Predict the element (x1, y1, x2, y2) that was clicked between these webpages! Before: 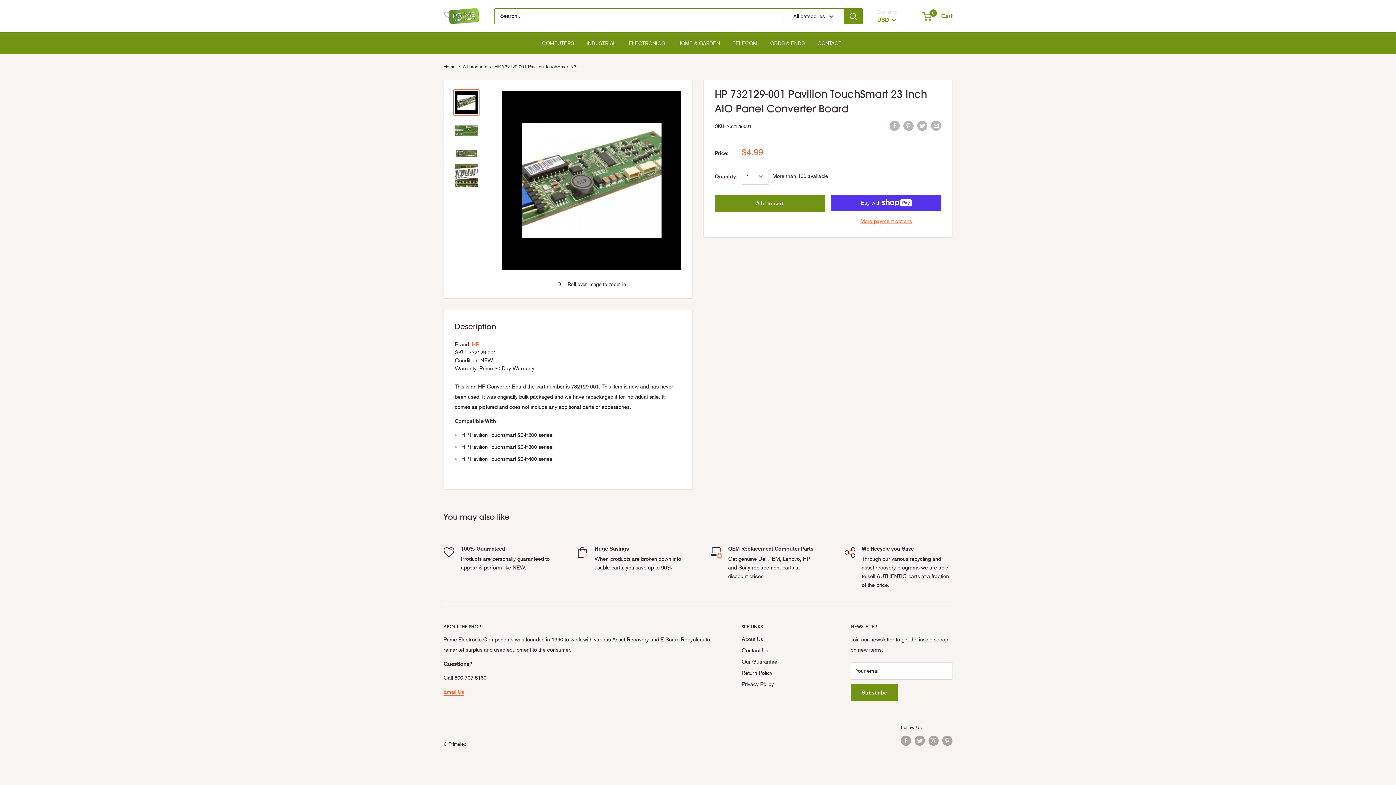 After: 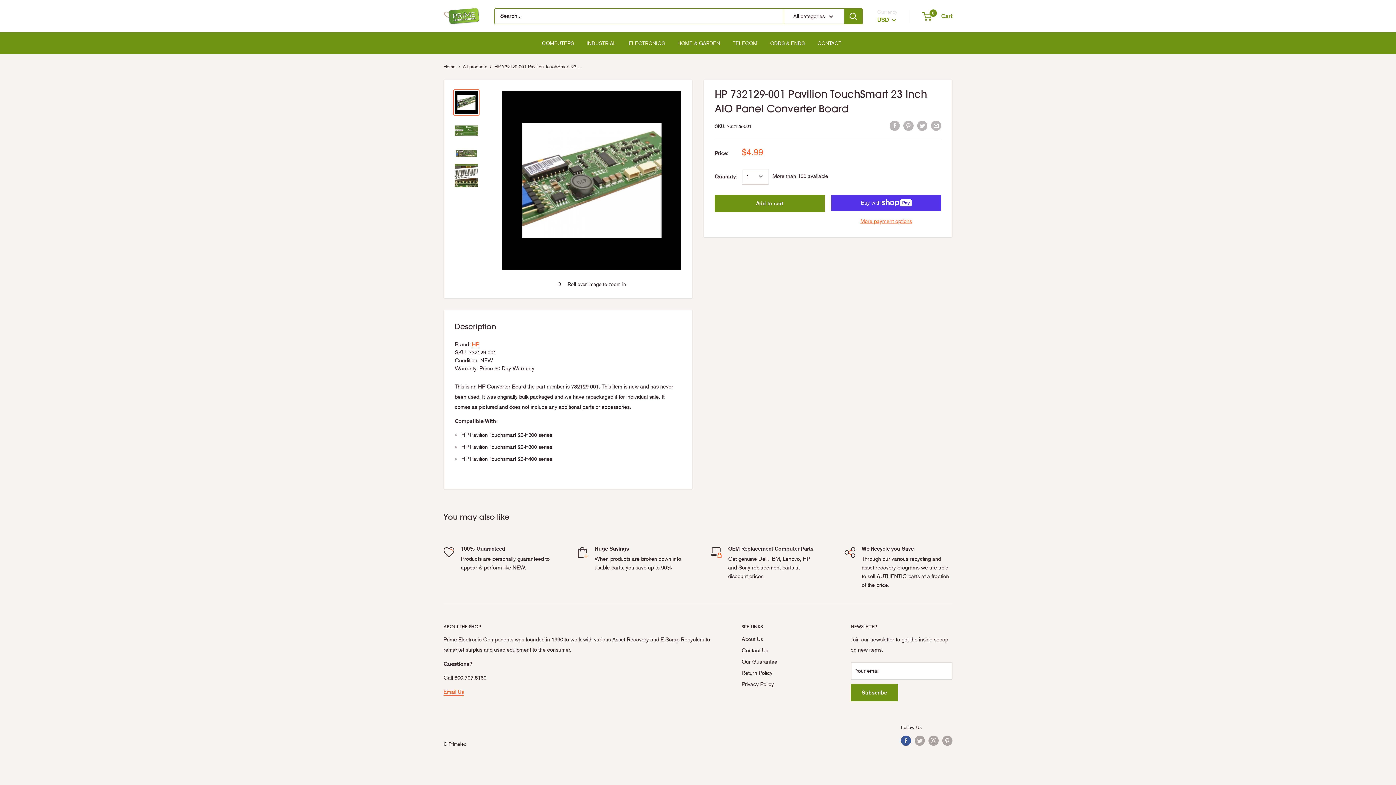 Action: bbox: (901, 736, 911, 746) label: Follow us on Facebook